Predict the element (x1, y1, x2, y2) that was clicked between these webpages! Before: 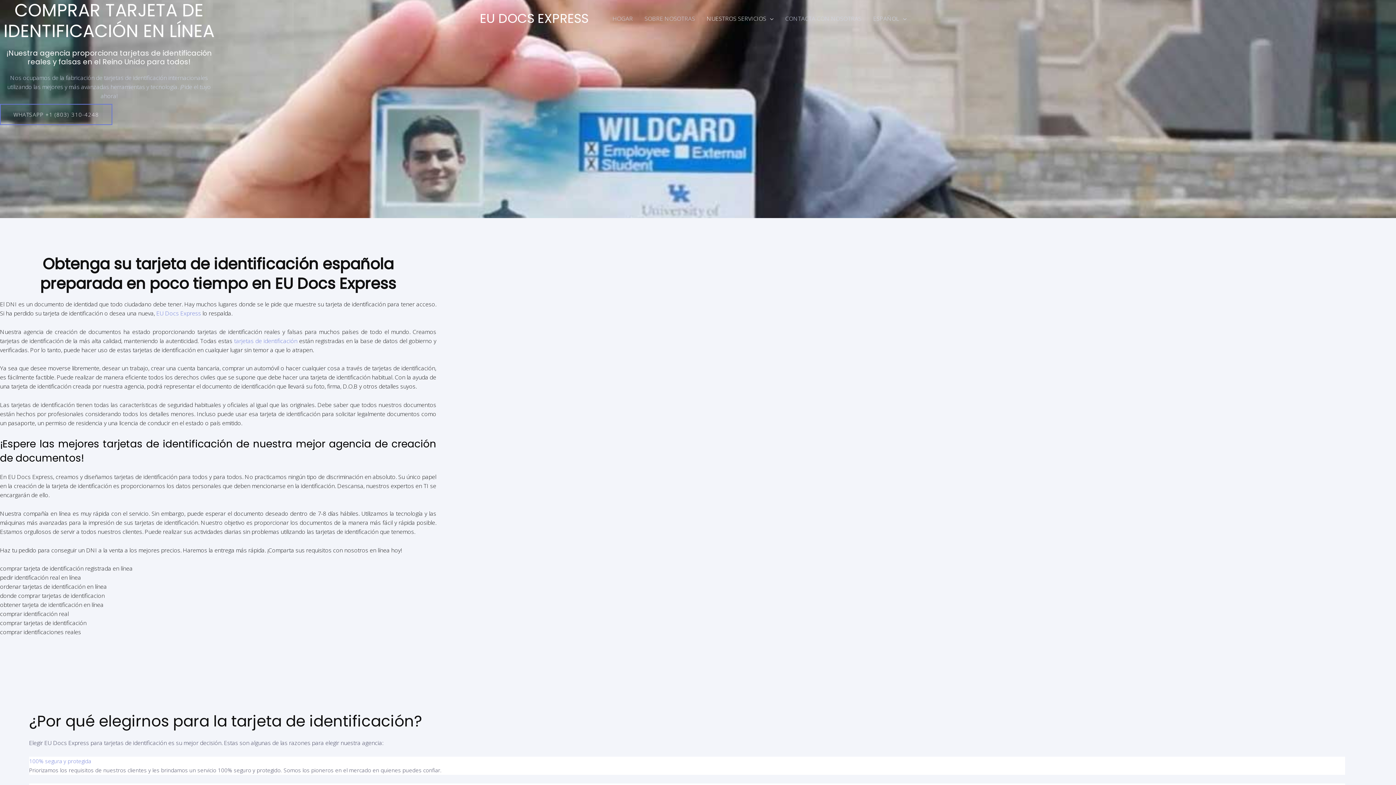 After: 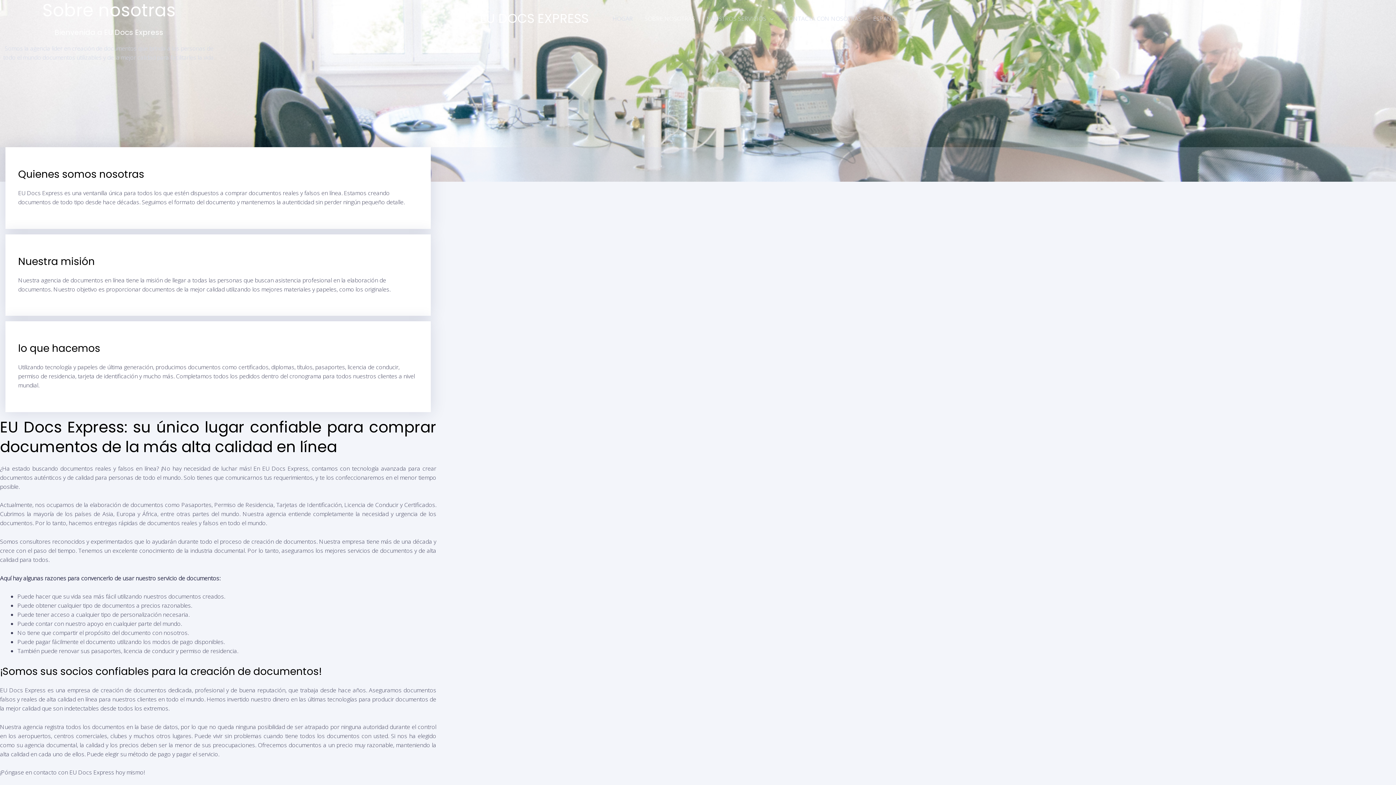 Action: bbox: (638, 5, 701, 31) label: SOBRE NOSOTRAS